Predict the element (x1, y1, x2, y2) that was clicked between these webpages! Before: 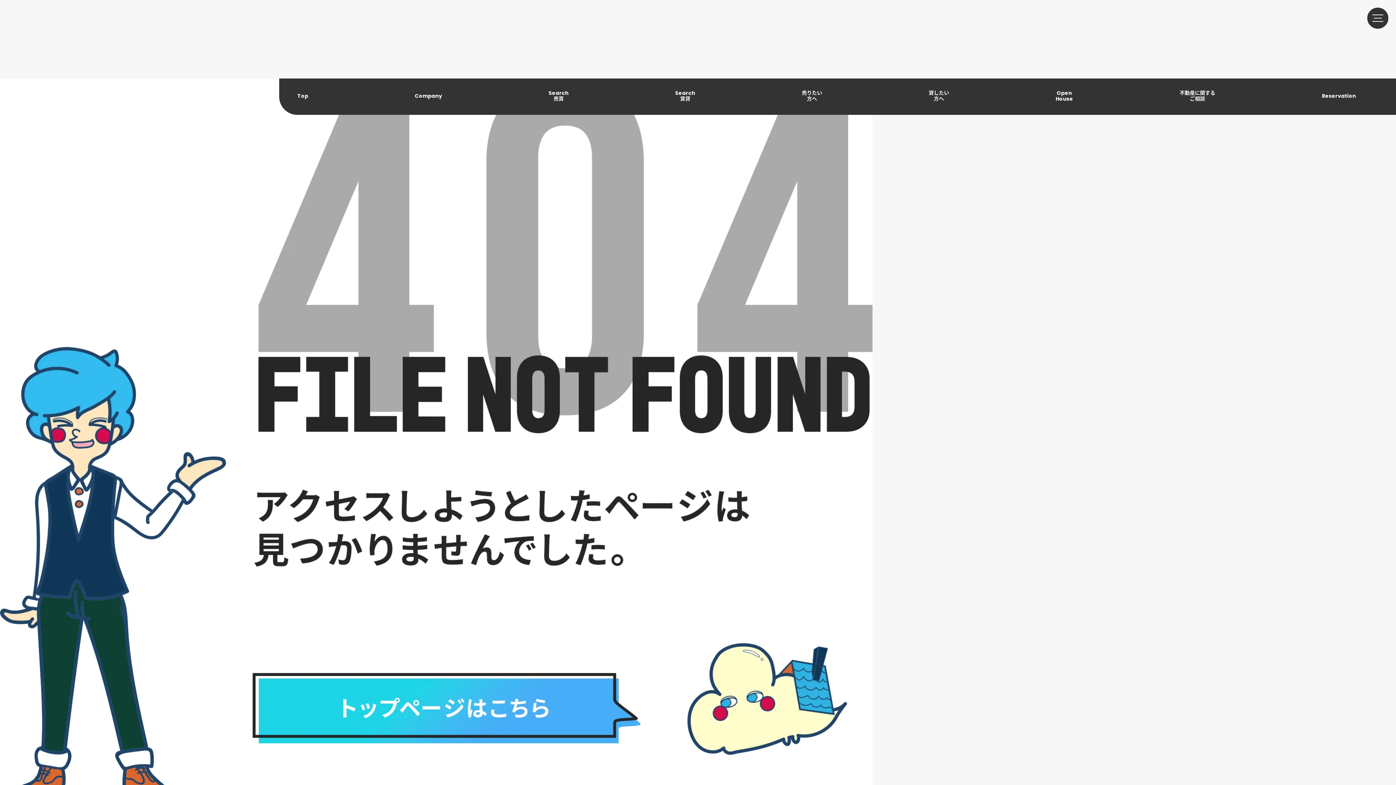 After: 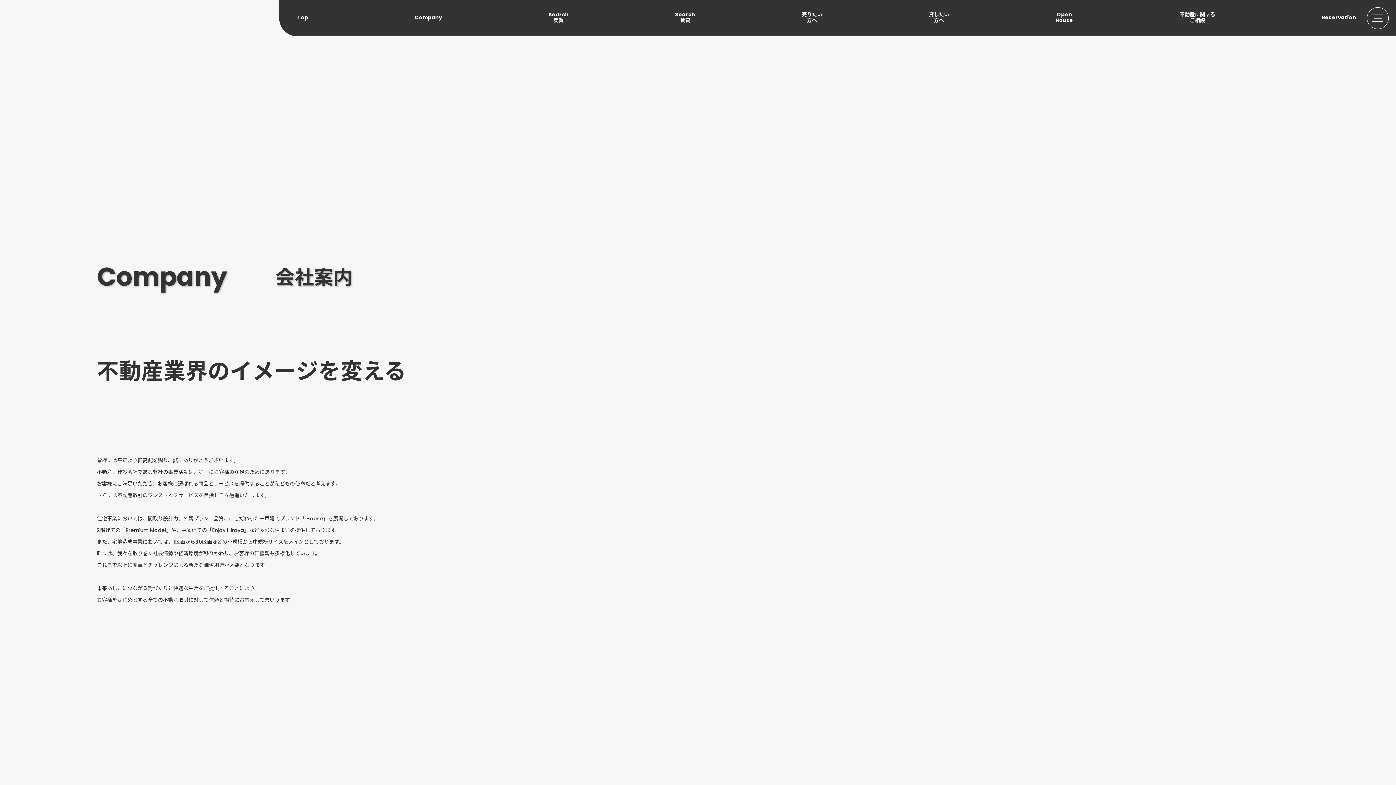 Action: label: Company bbox: (414, 93, 442, 99)